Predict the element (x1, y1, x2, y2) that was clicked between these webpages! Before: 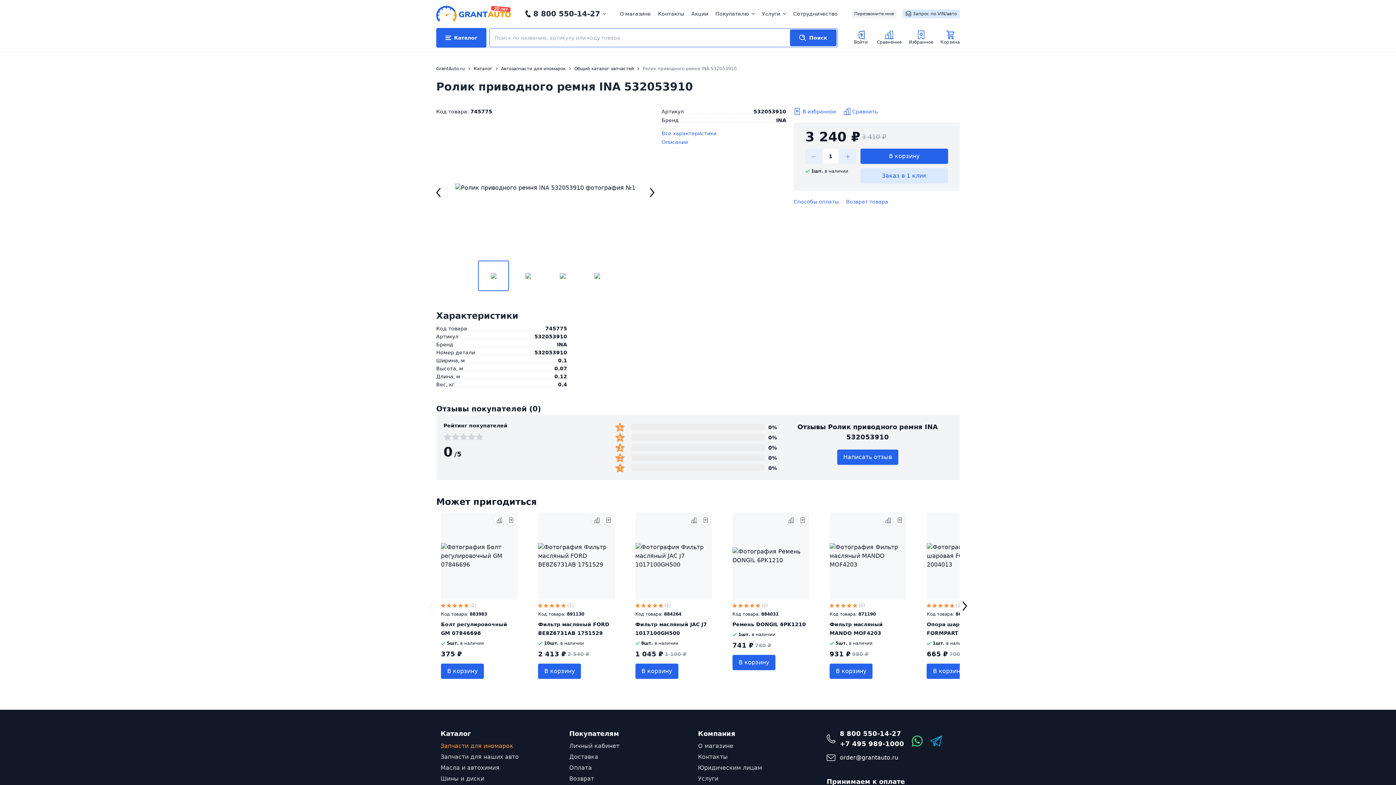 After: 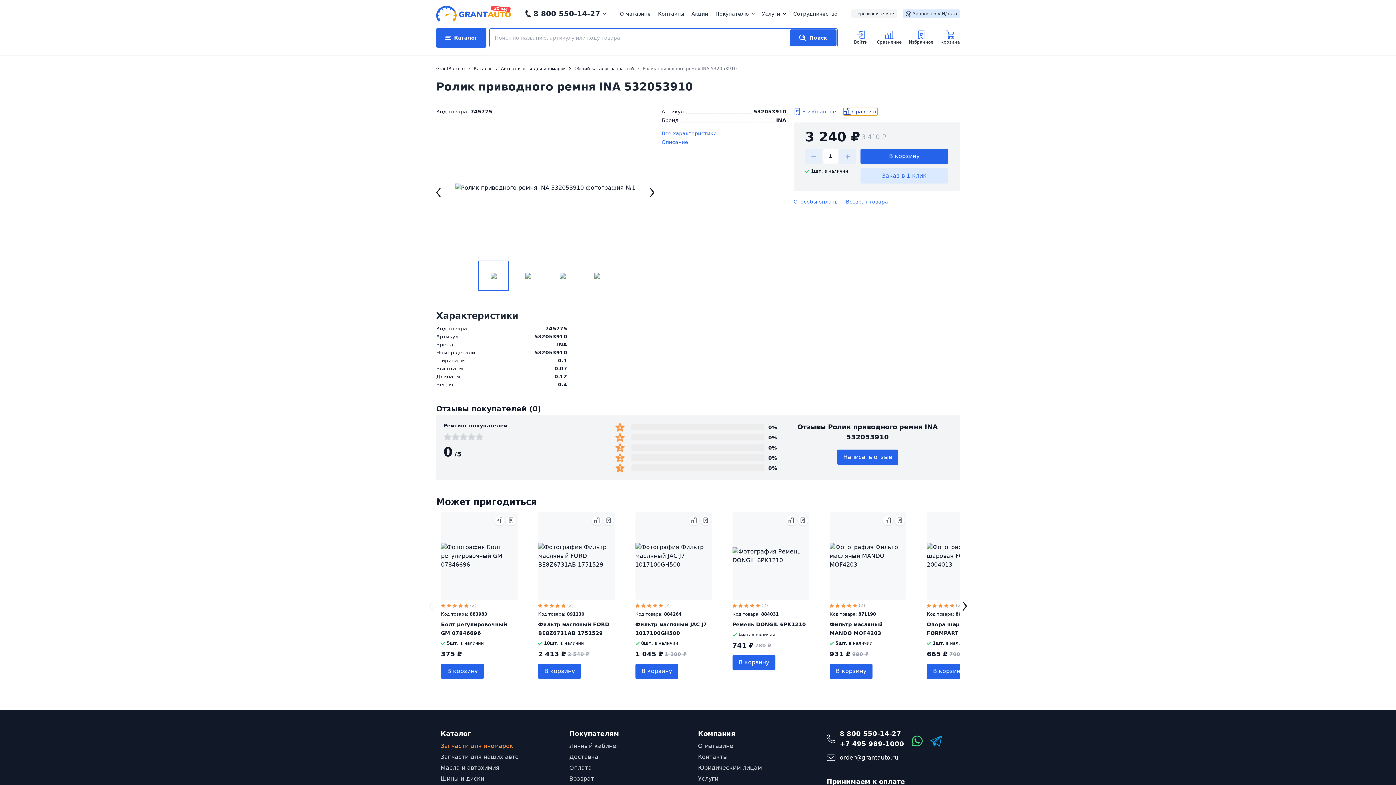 Action: bbox: (843, 108, 877, 115) label: Сравнить